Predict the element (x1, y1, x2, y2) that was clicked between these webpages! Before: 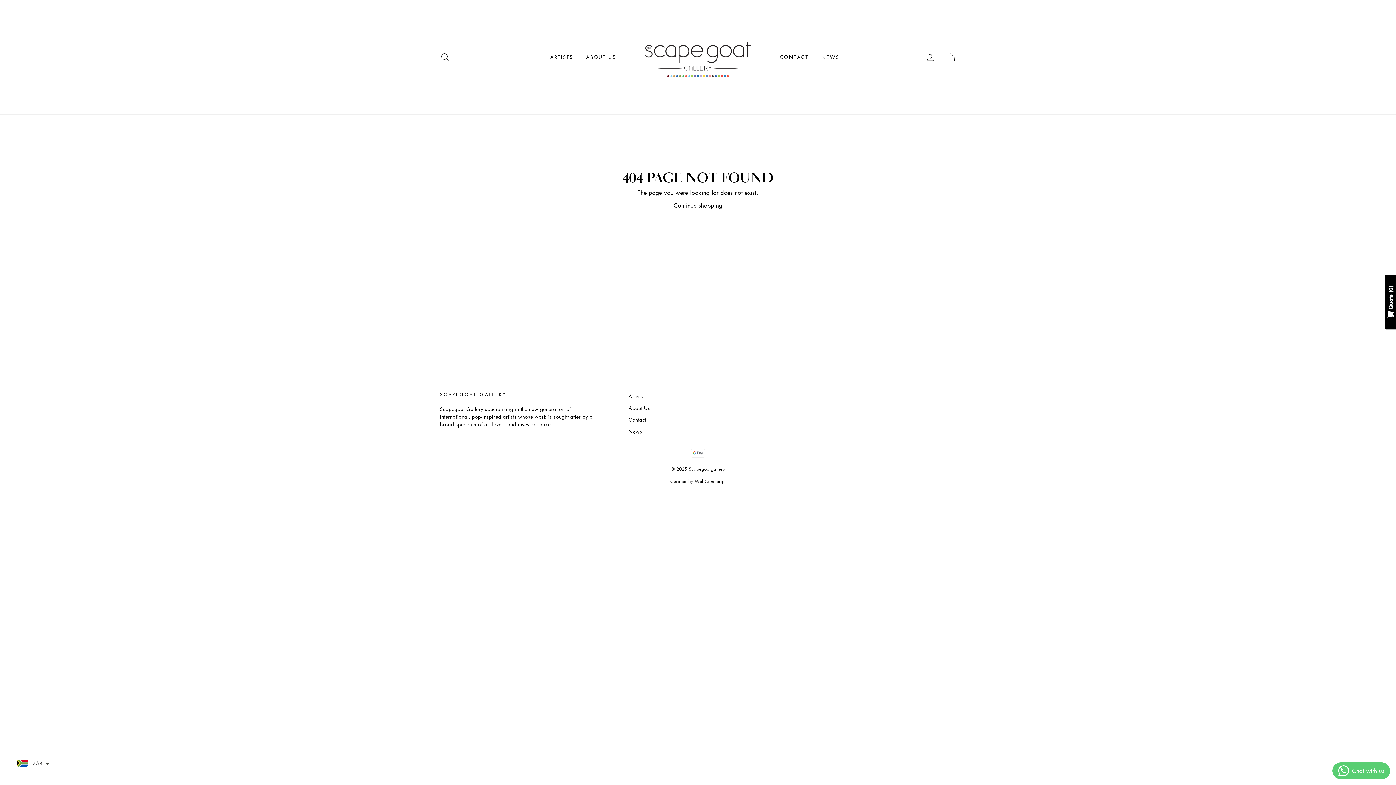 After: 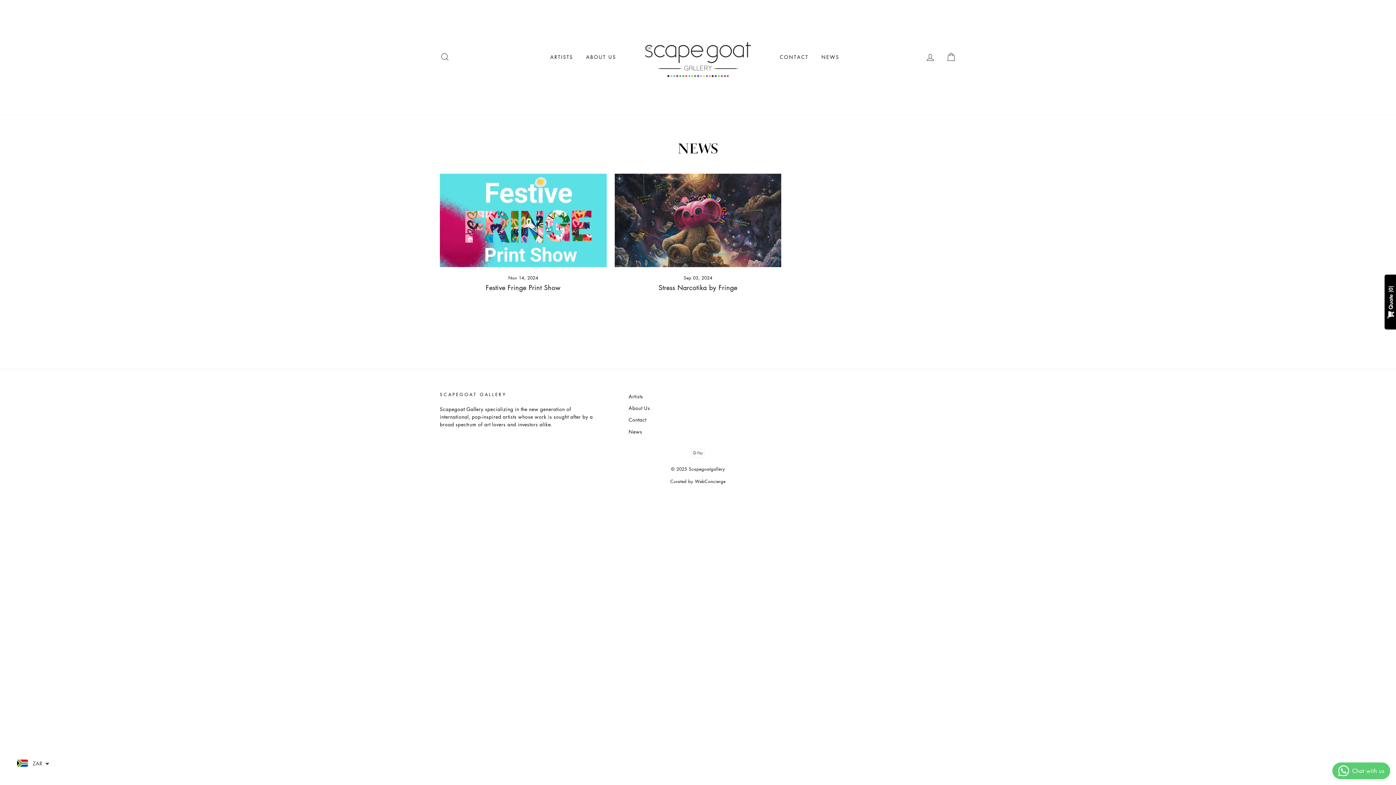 Action: label: NEWS bbox: (816, 50, 845, 63)